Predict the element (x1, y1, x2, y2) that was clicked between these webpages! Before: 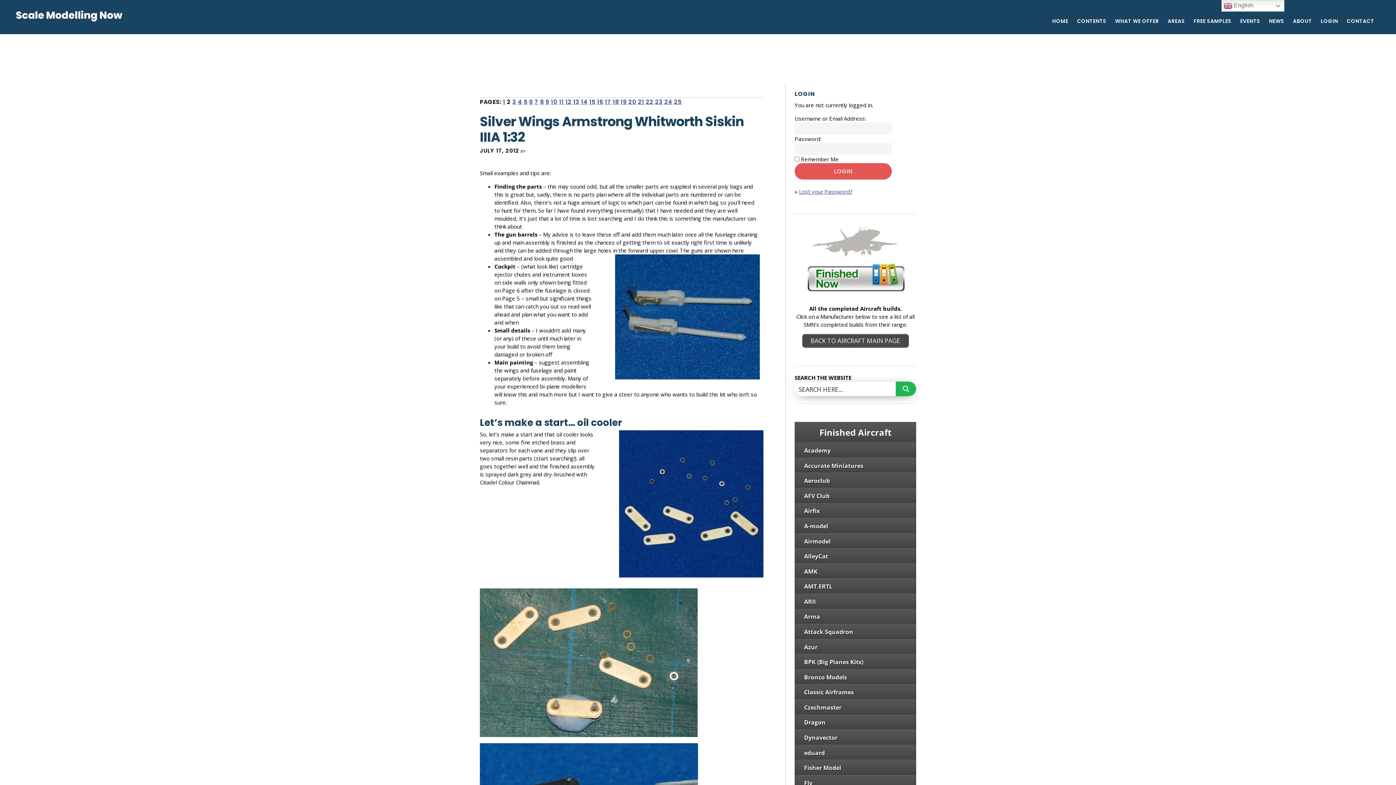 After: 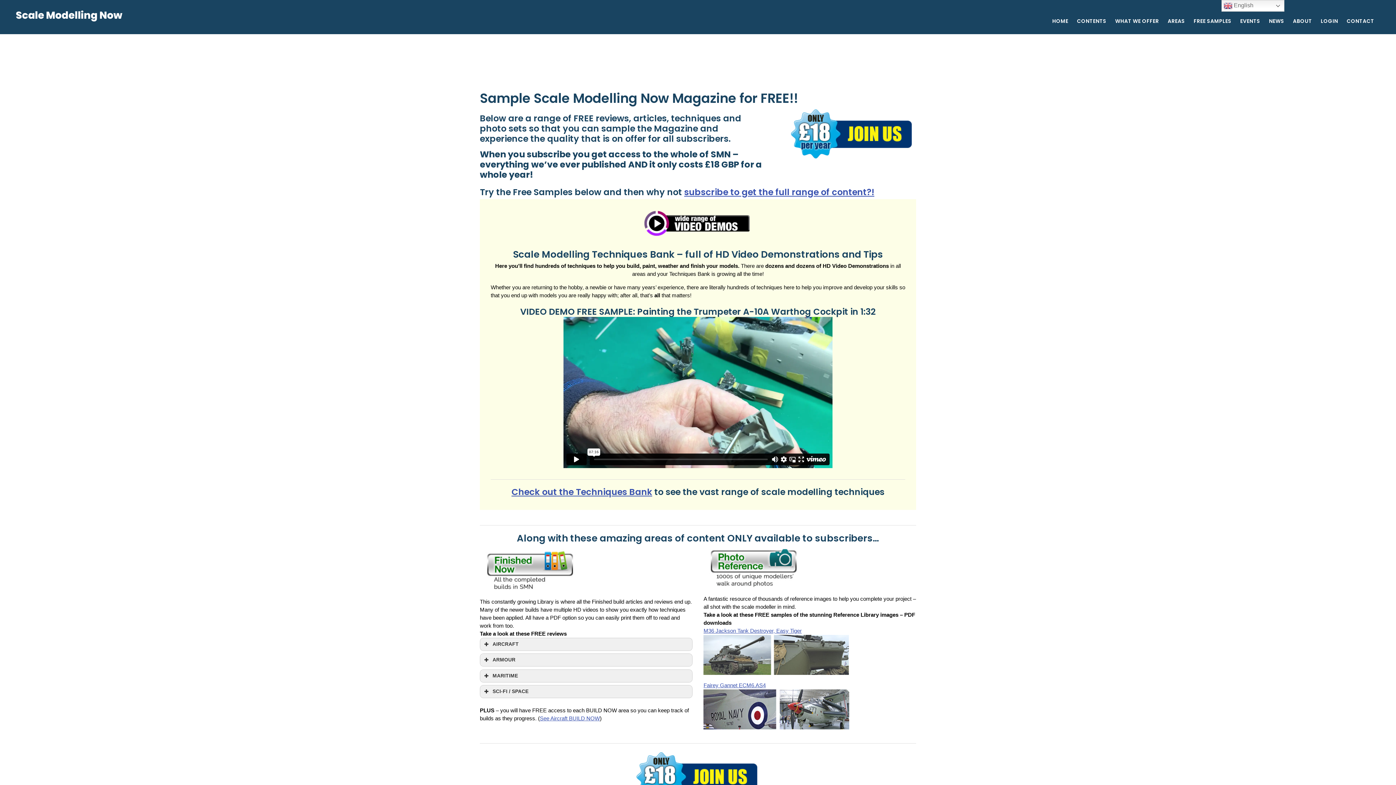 Action: label: FREE SAMPLES bbox: (1190, 14, 1235, 27)